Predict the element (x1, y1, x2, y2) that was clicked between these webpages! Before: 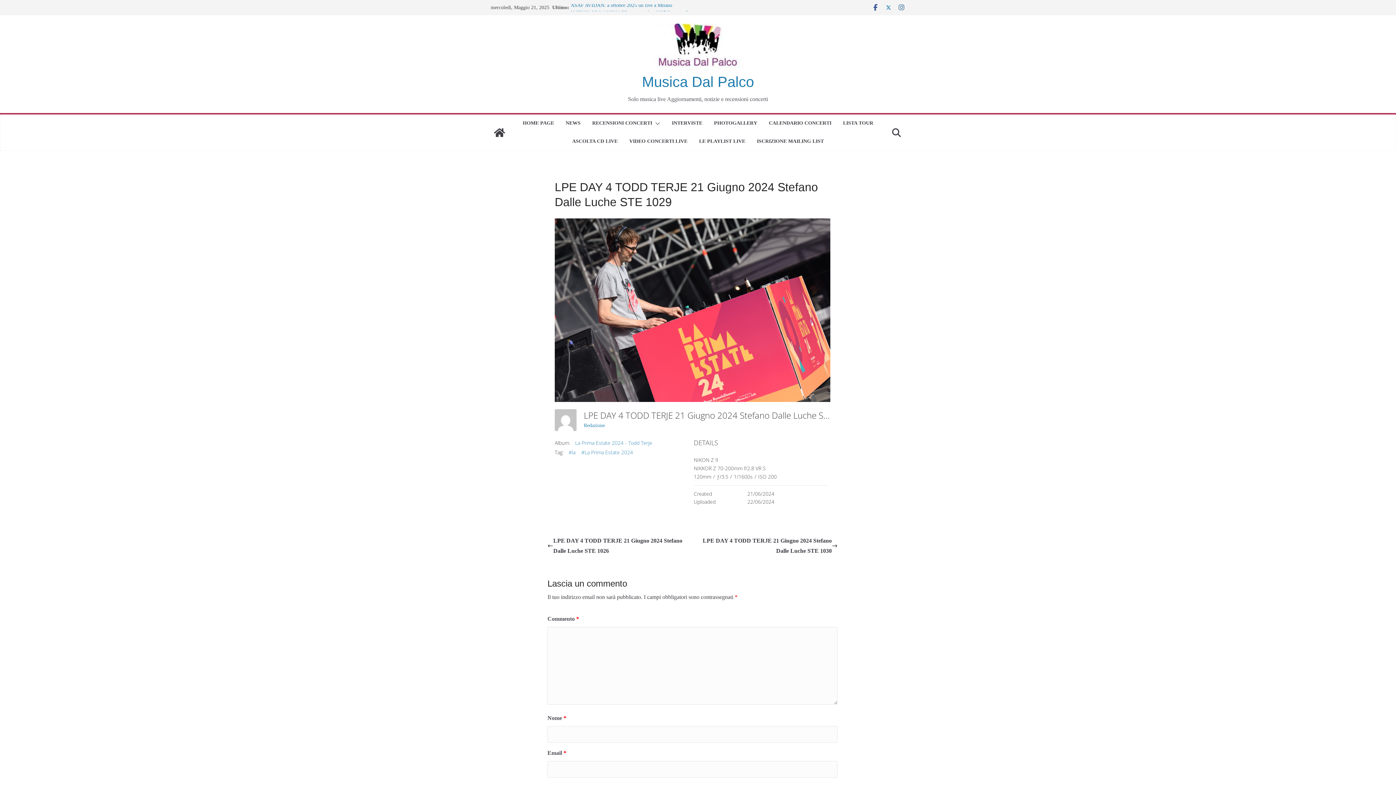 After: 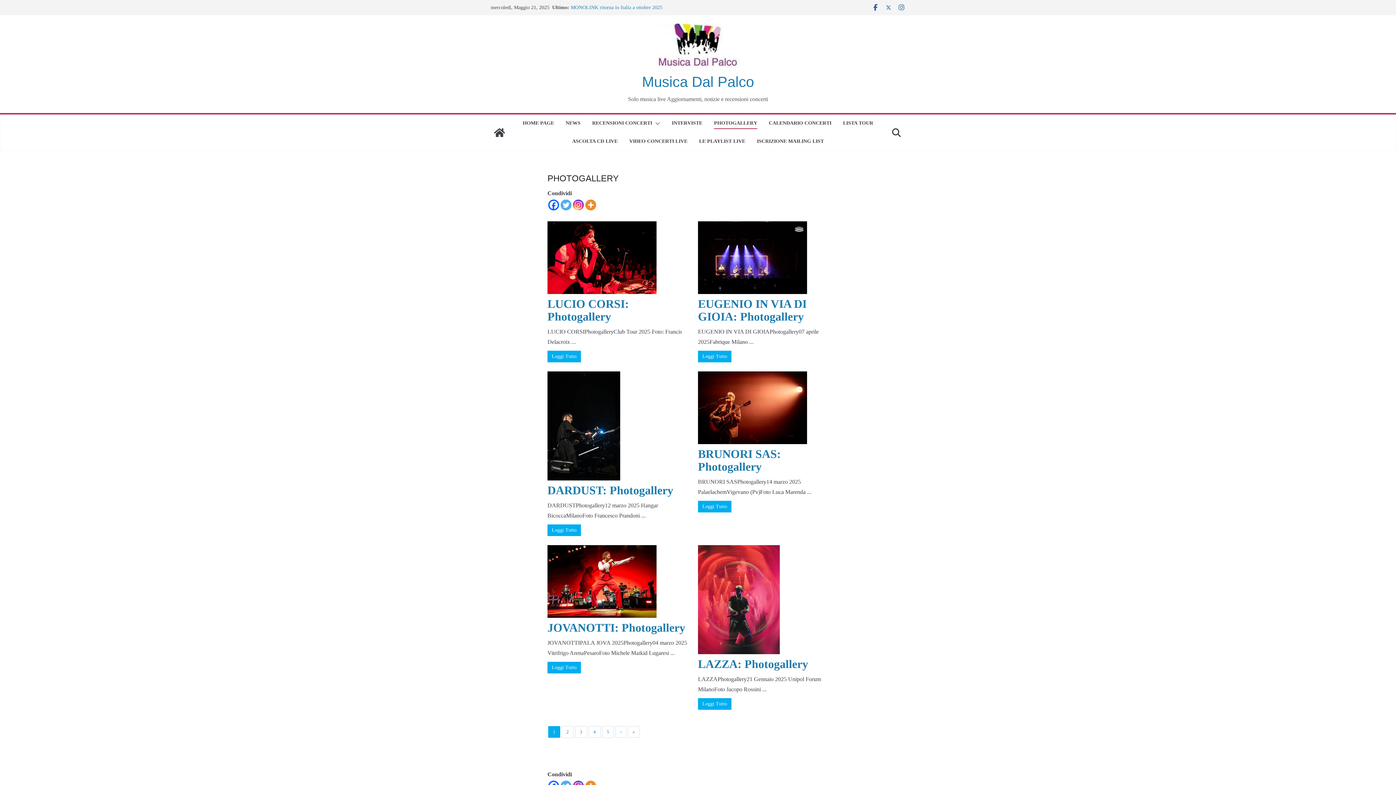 Action: label: PHOTOGALLERY bbox: (714, 118, 757, 129)